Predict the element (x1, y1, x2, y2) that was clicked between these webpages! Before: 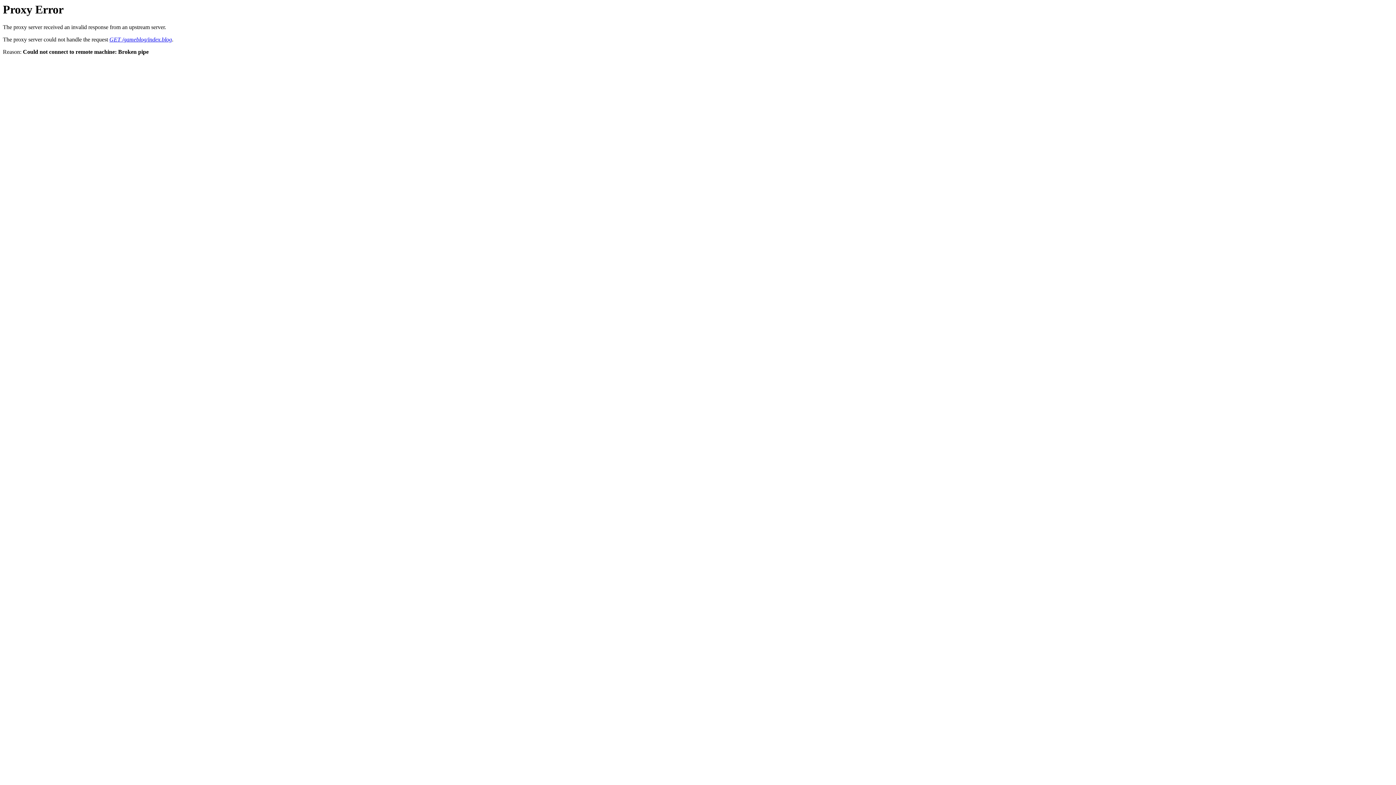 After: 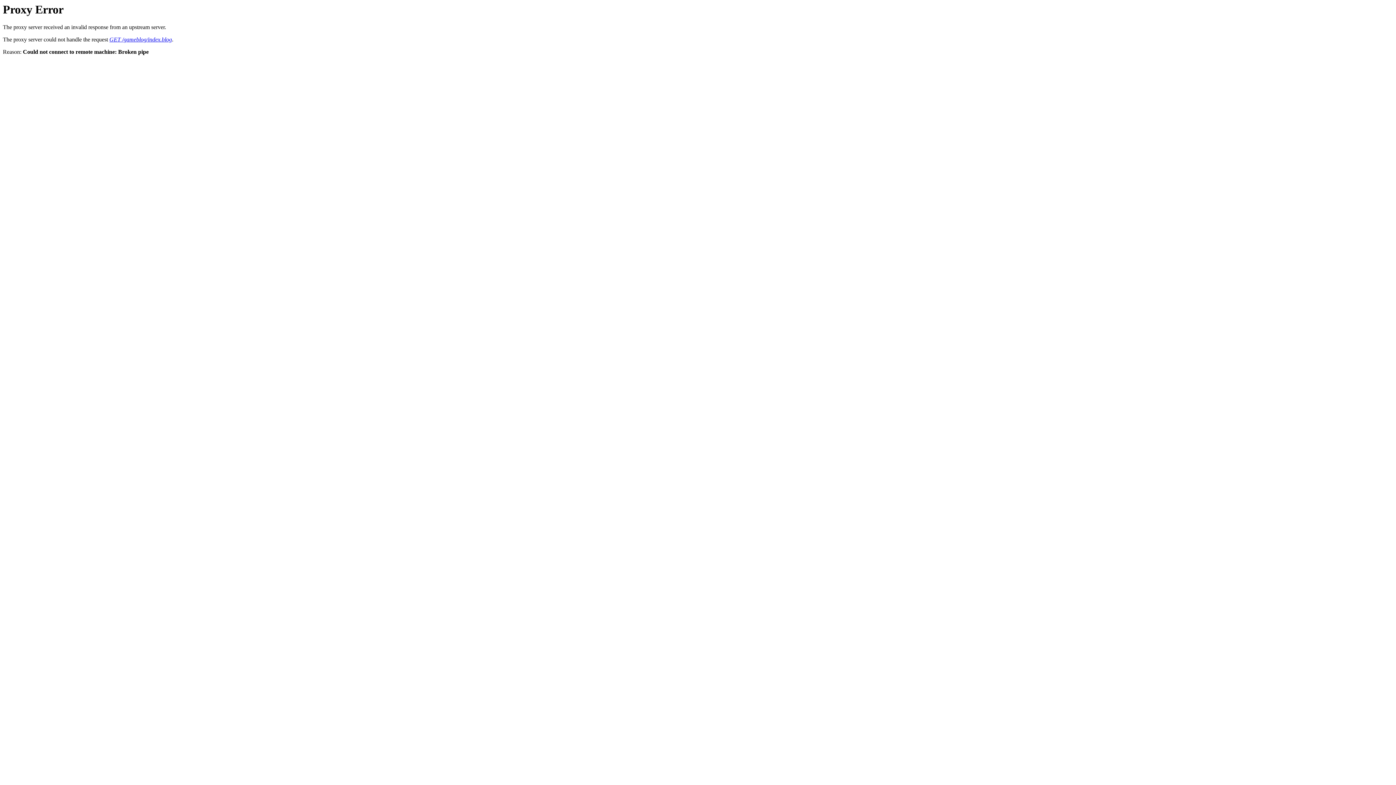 Action: label: GET /gameblog/index.blog bbox: (109, 36, 172, 42)